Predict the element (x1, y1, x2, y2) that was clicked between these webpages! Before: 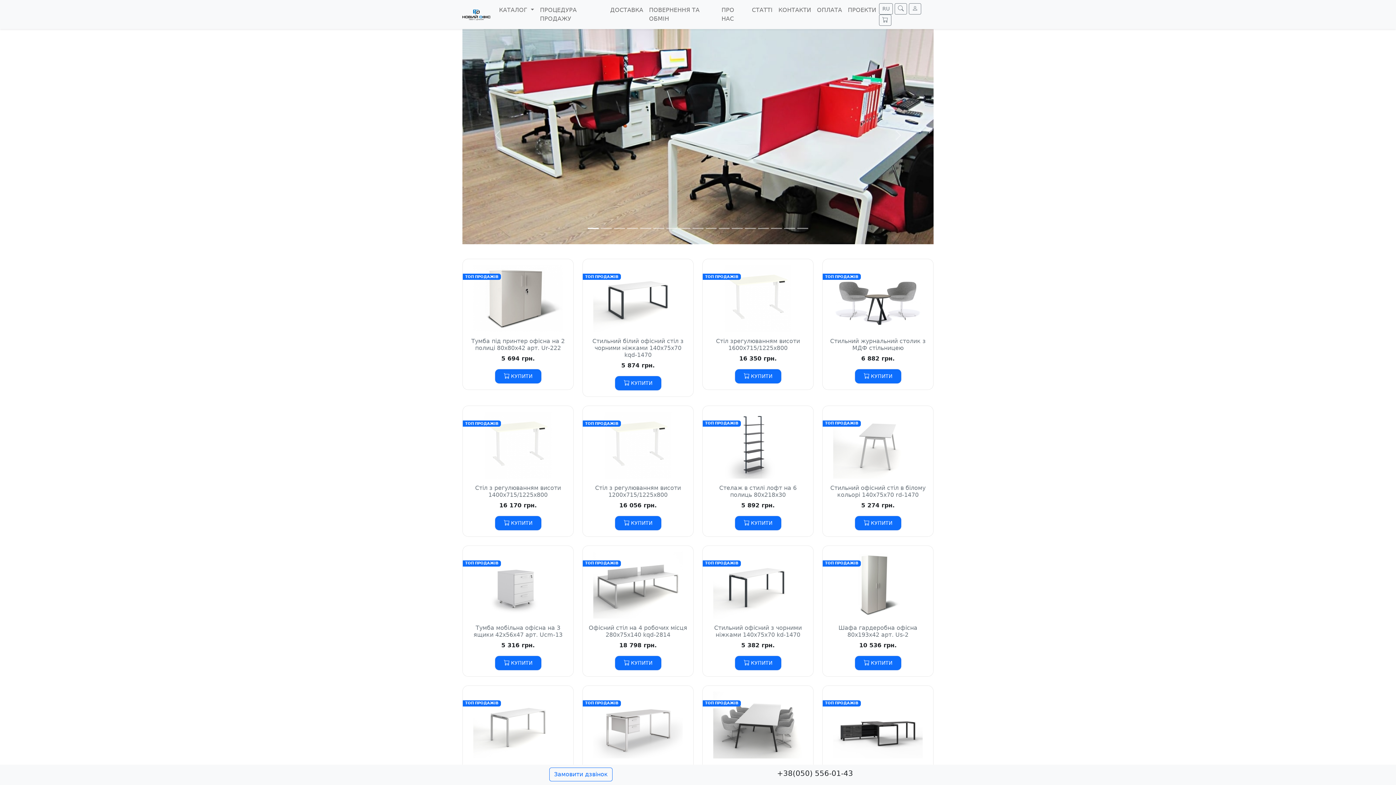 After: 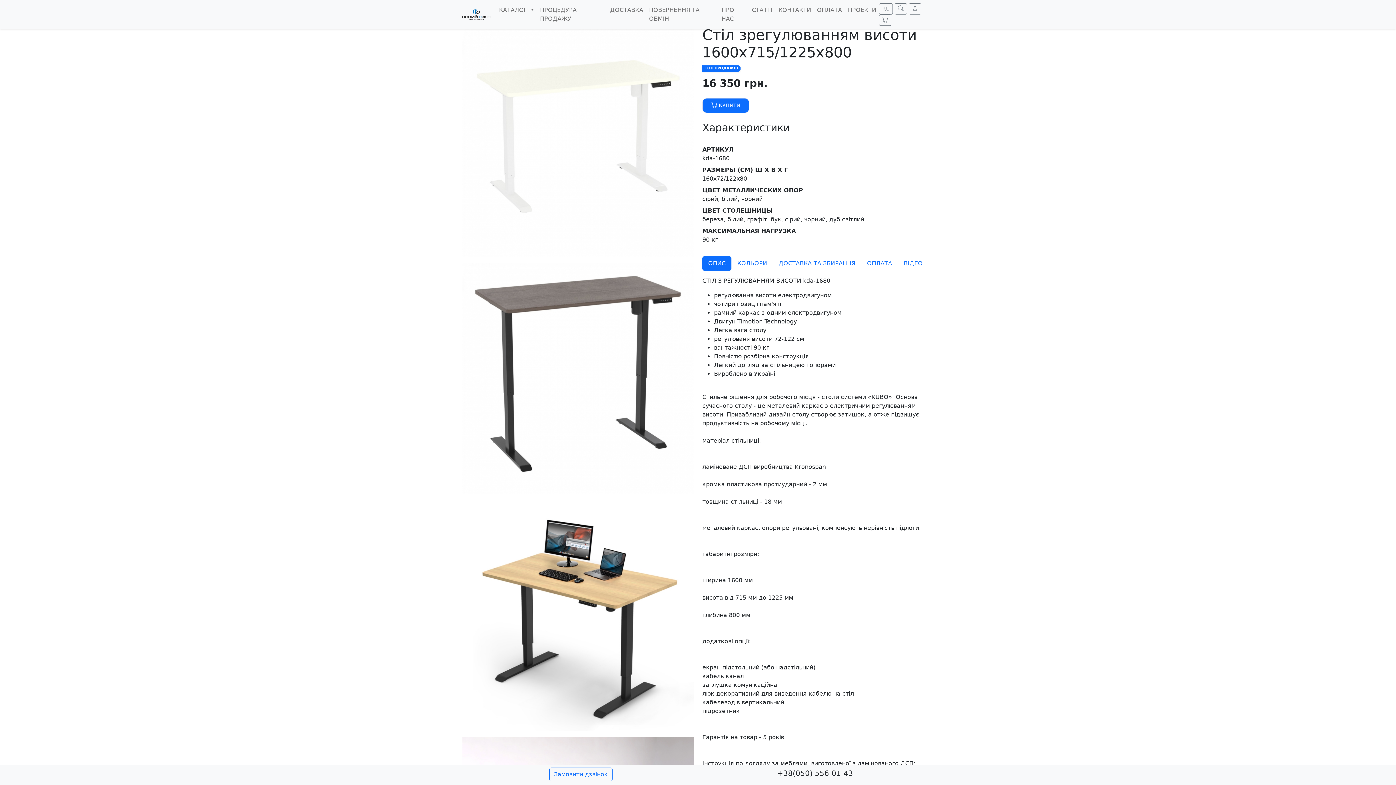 Action: bbox: (718, 259, 797, 332)